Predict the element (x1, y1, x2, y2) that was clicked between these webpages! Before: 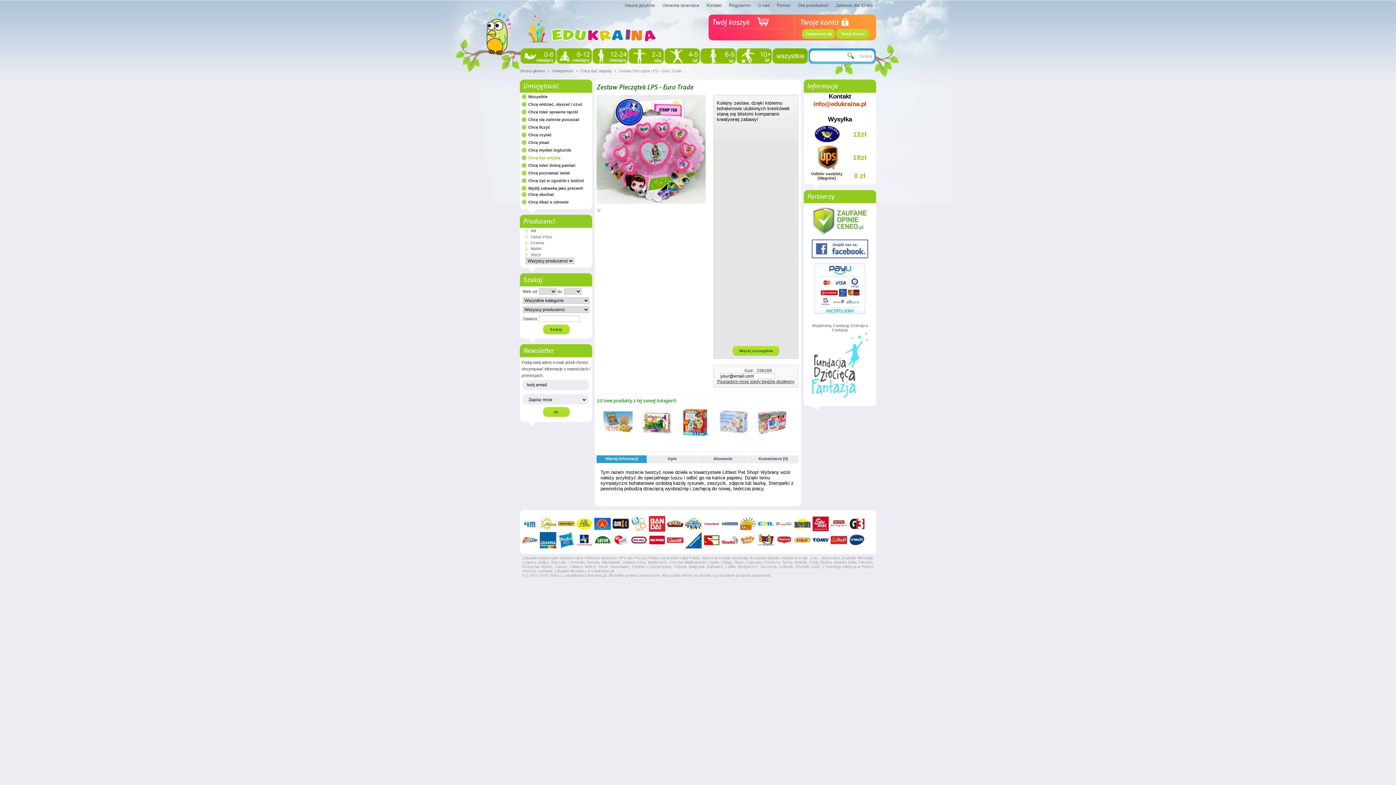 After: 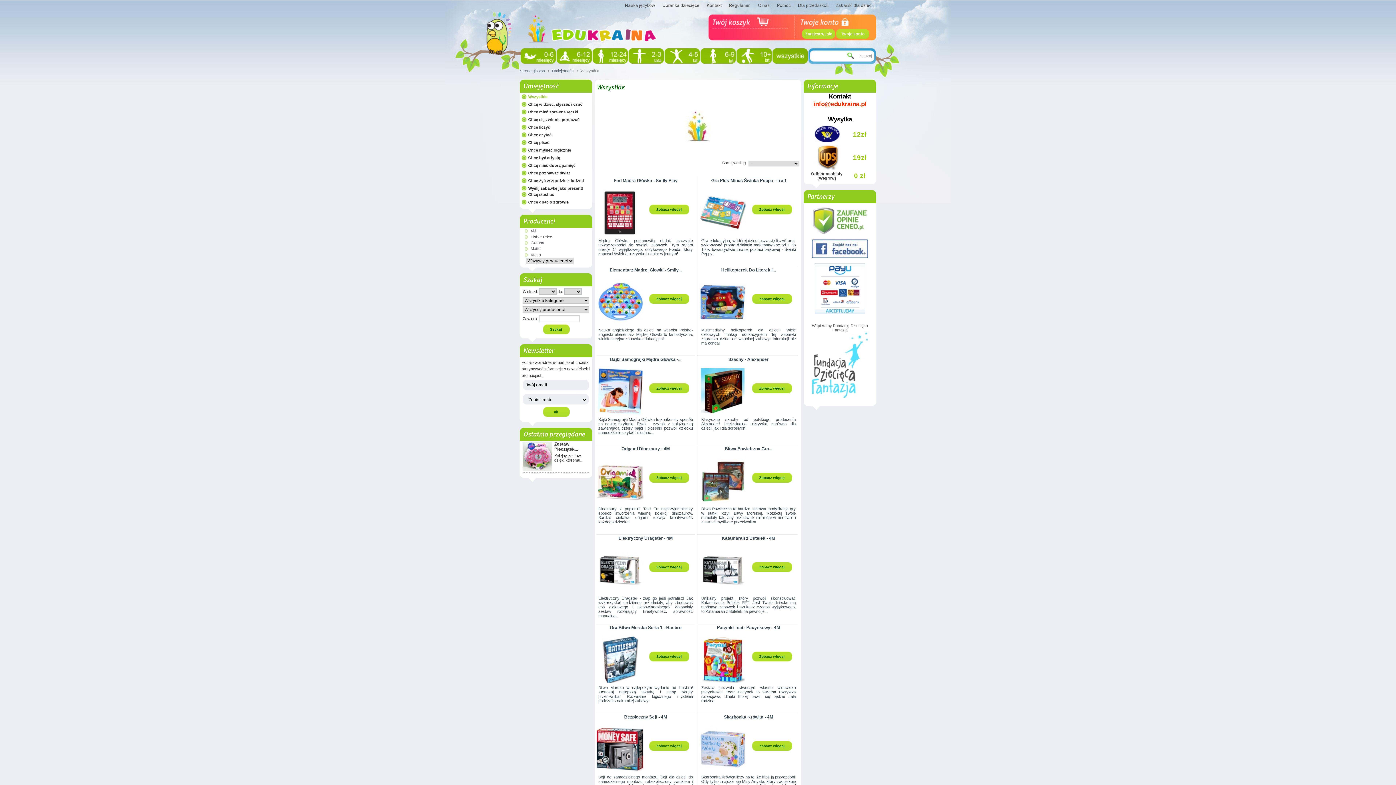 Action: label: Wszystkie bbox: (521, 94, 590, 98)